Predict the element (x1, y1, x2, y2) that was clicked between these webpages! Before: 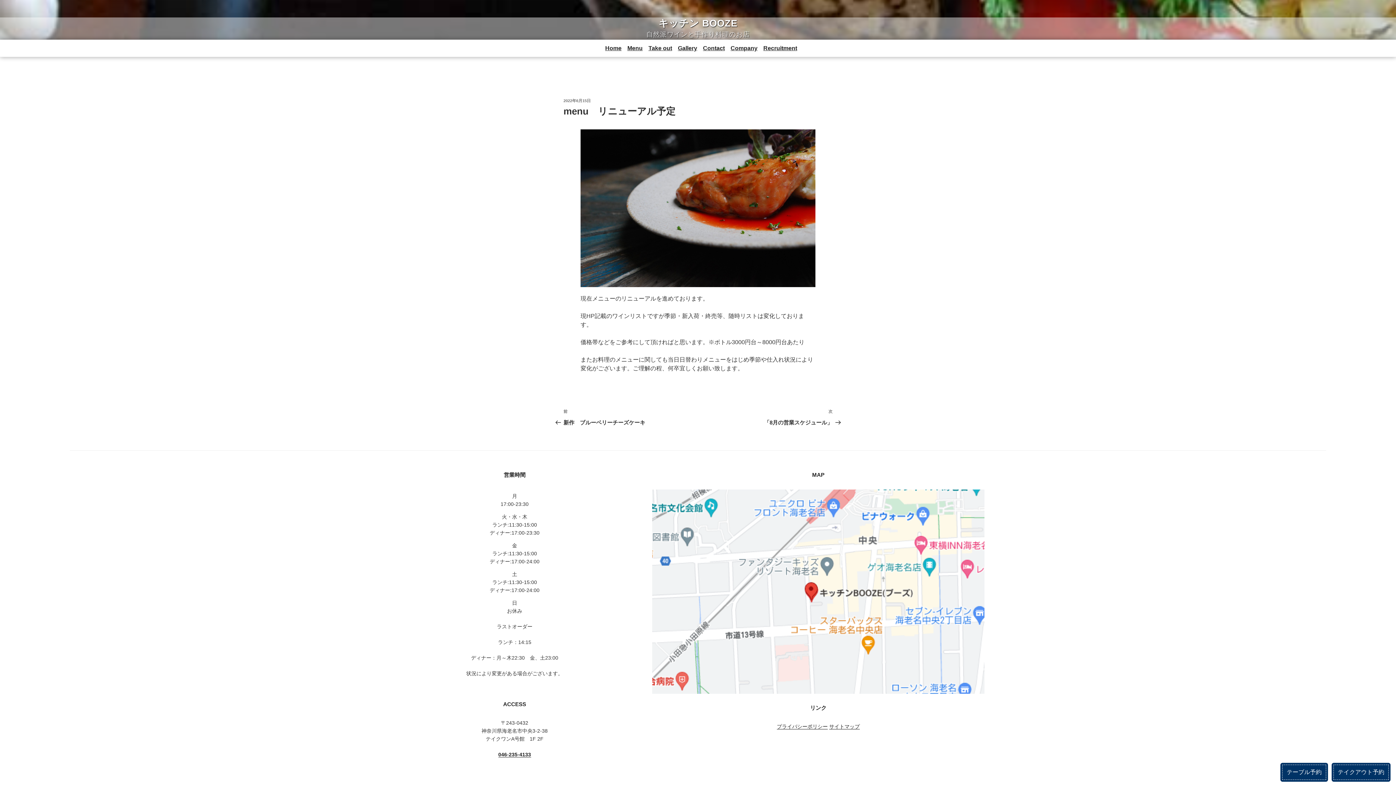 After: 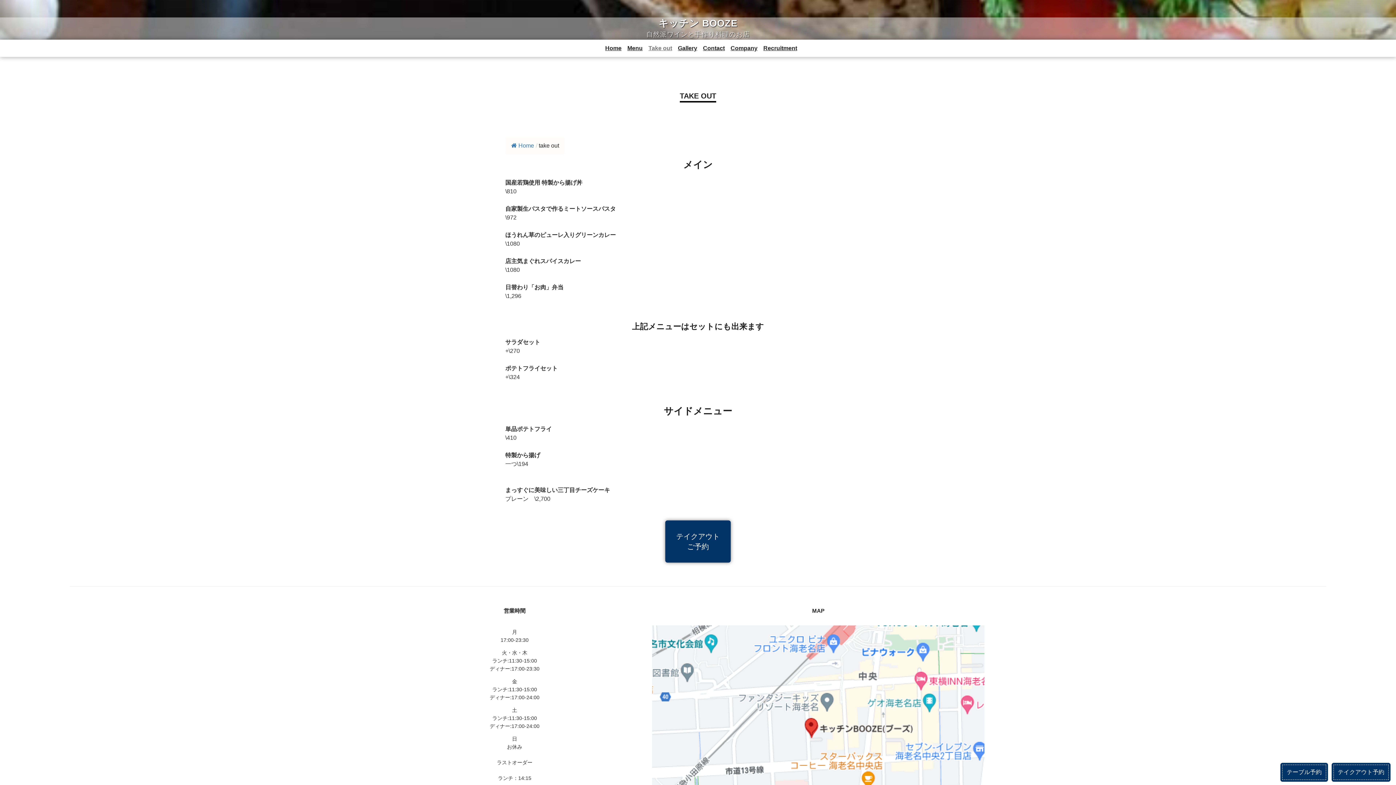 Action: bbox: (645, 41, 675, 55) label: Take out